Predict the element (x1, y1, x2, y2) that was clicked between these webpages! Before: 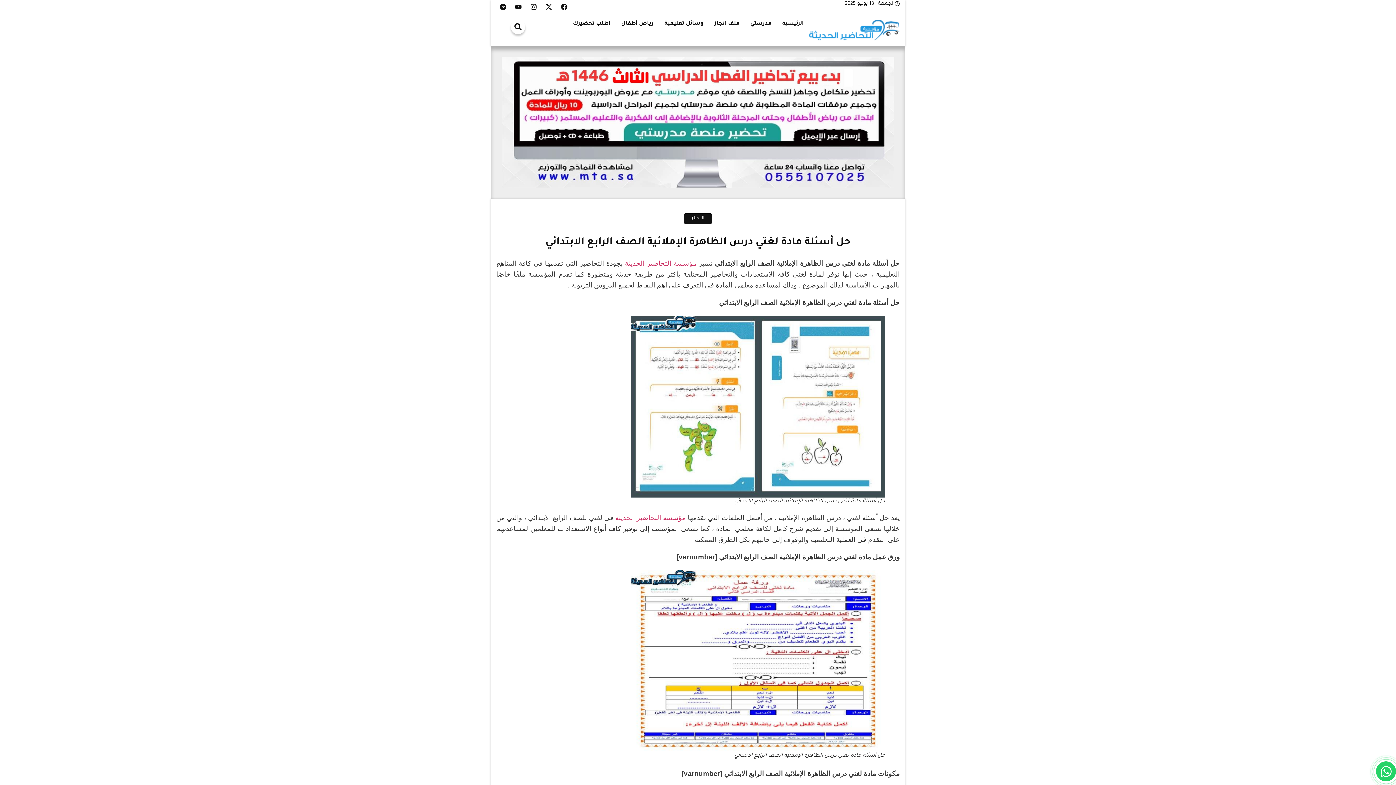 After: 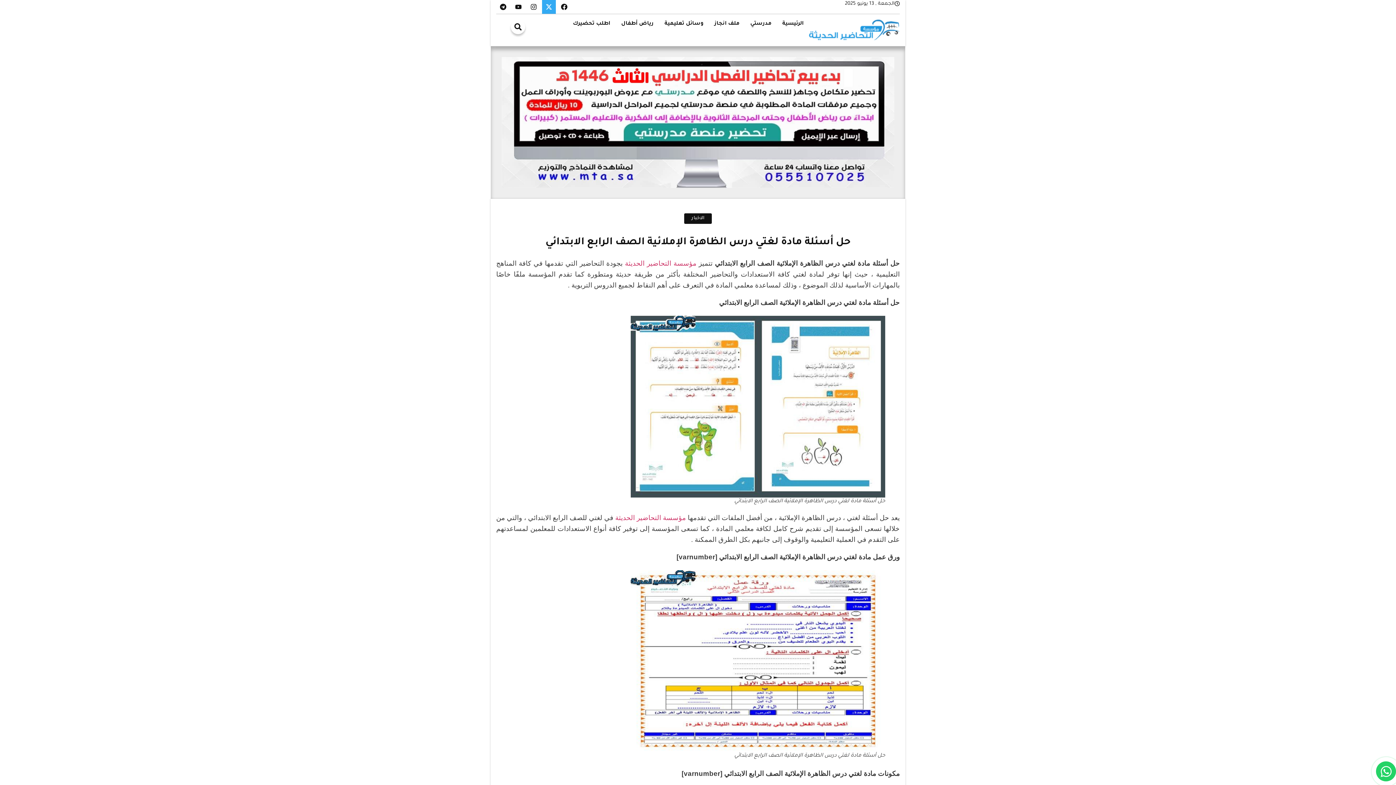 Action: label: X-twitter bbox: (542, 0, 556, 13)